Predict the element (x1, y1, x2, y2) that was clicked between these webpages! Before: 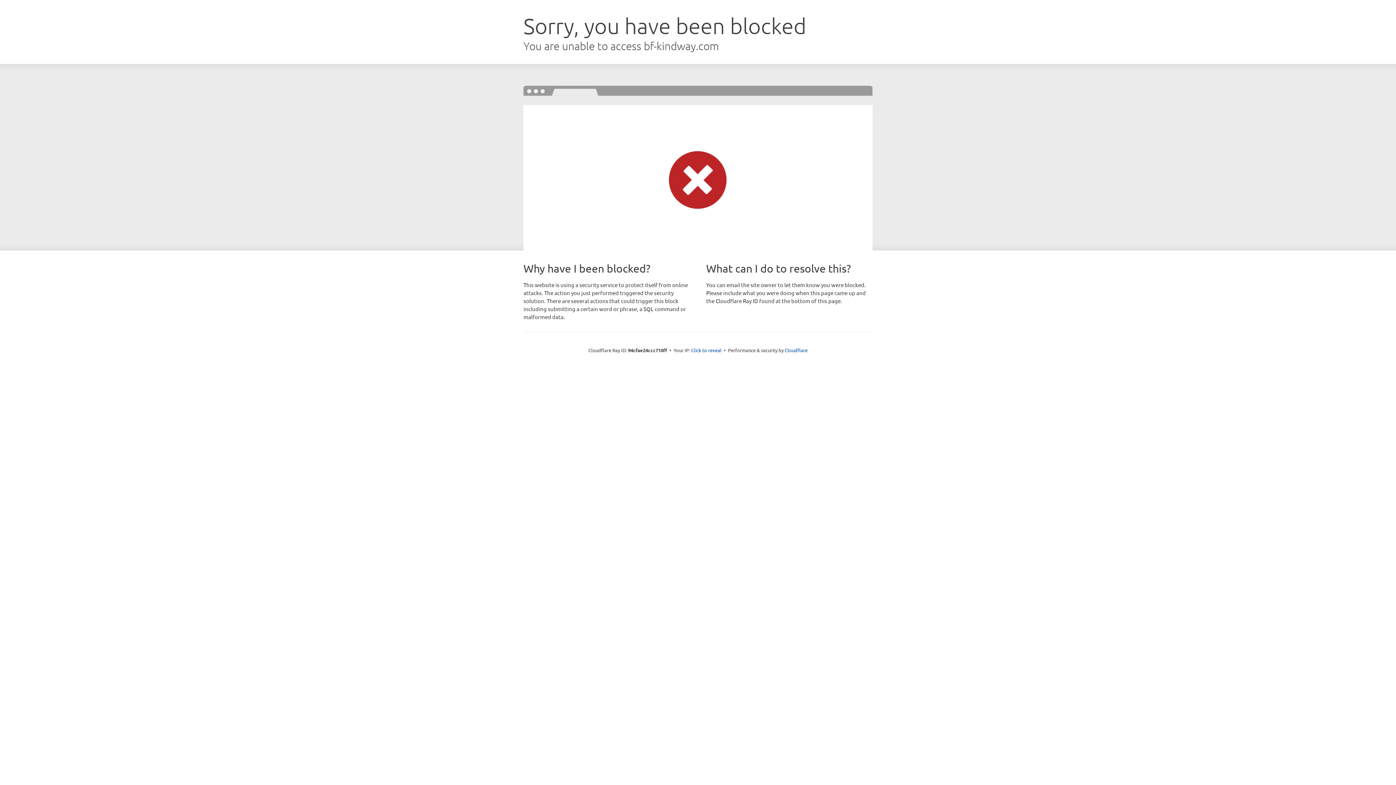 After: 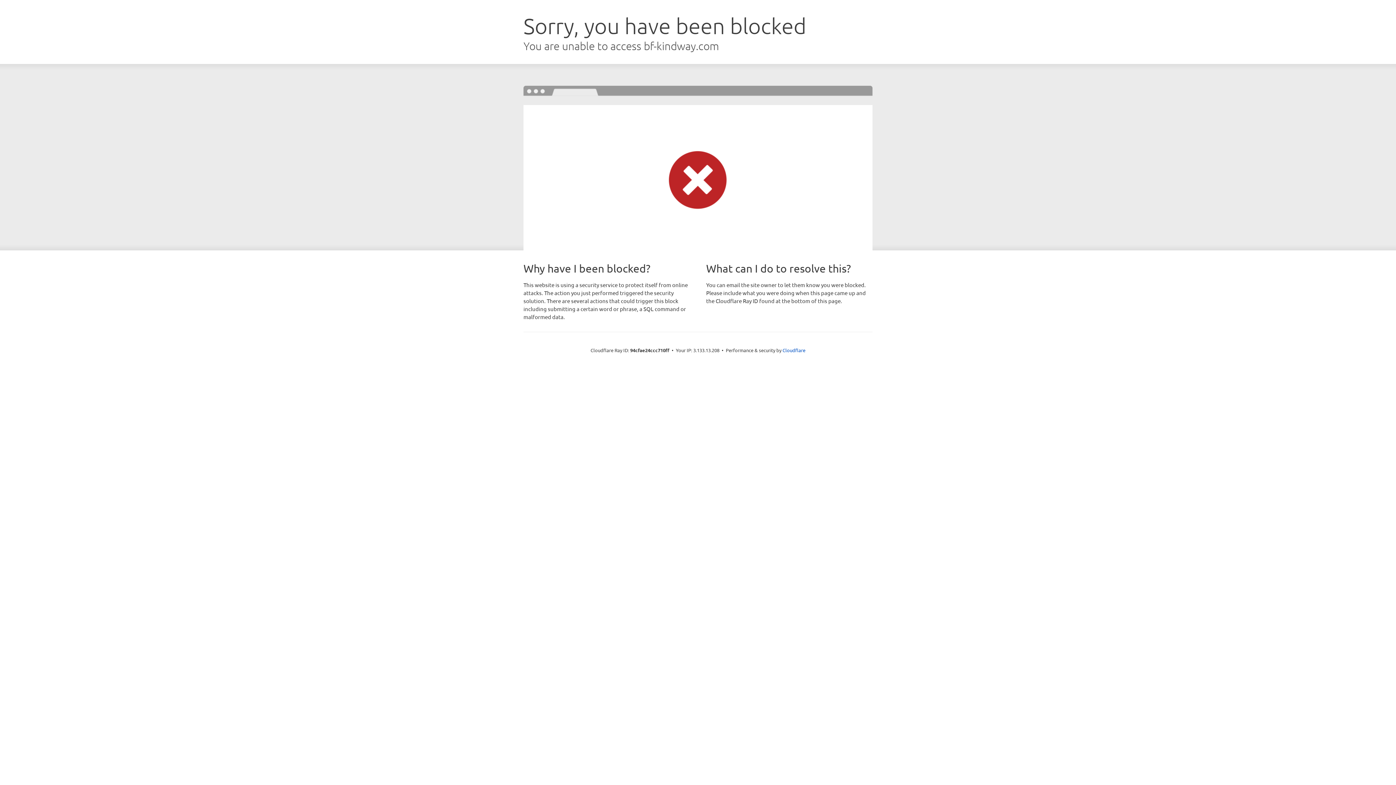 Action: bbox: (691, 346, 721, 353) label: Click to reveal